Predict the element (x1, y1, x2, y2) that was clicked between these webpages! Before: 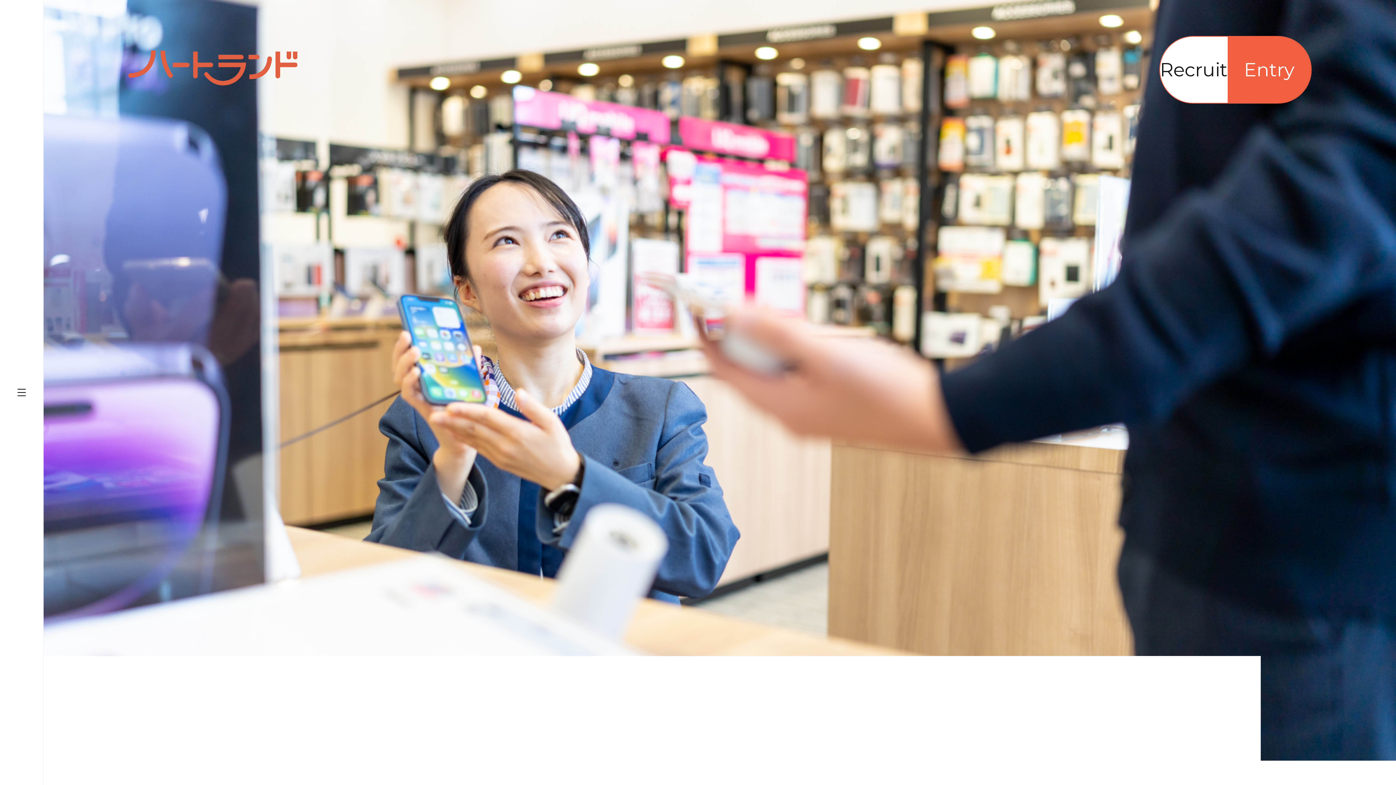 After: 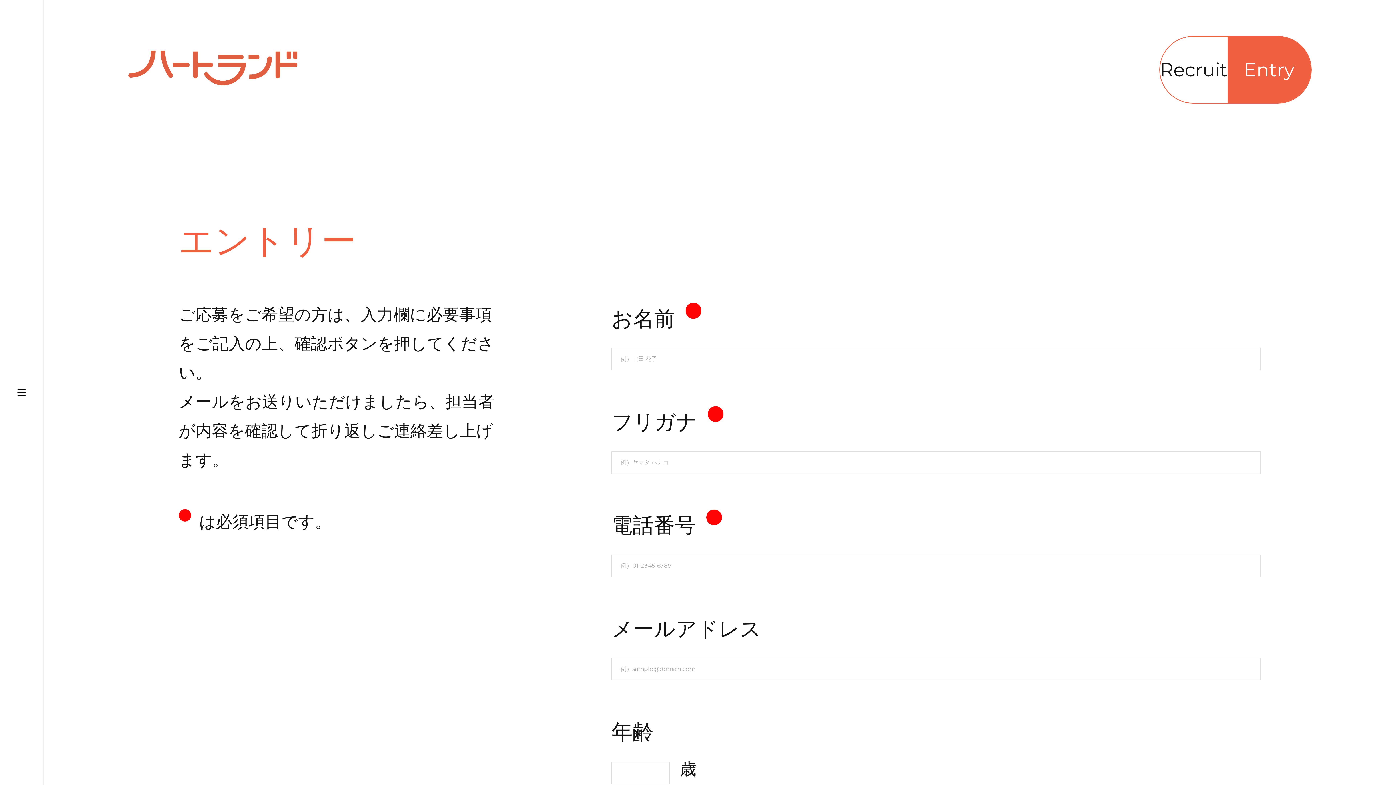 Action: label: Entry
エントリー bbox: (1227, 36, 1311, 102)